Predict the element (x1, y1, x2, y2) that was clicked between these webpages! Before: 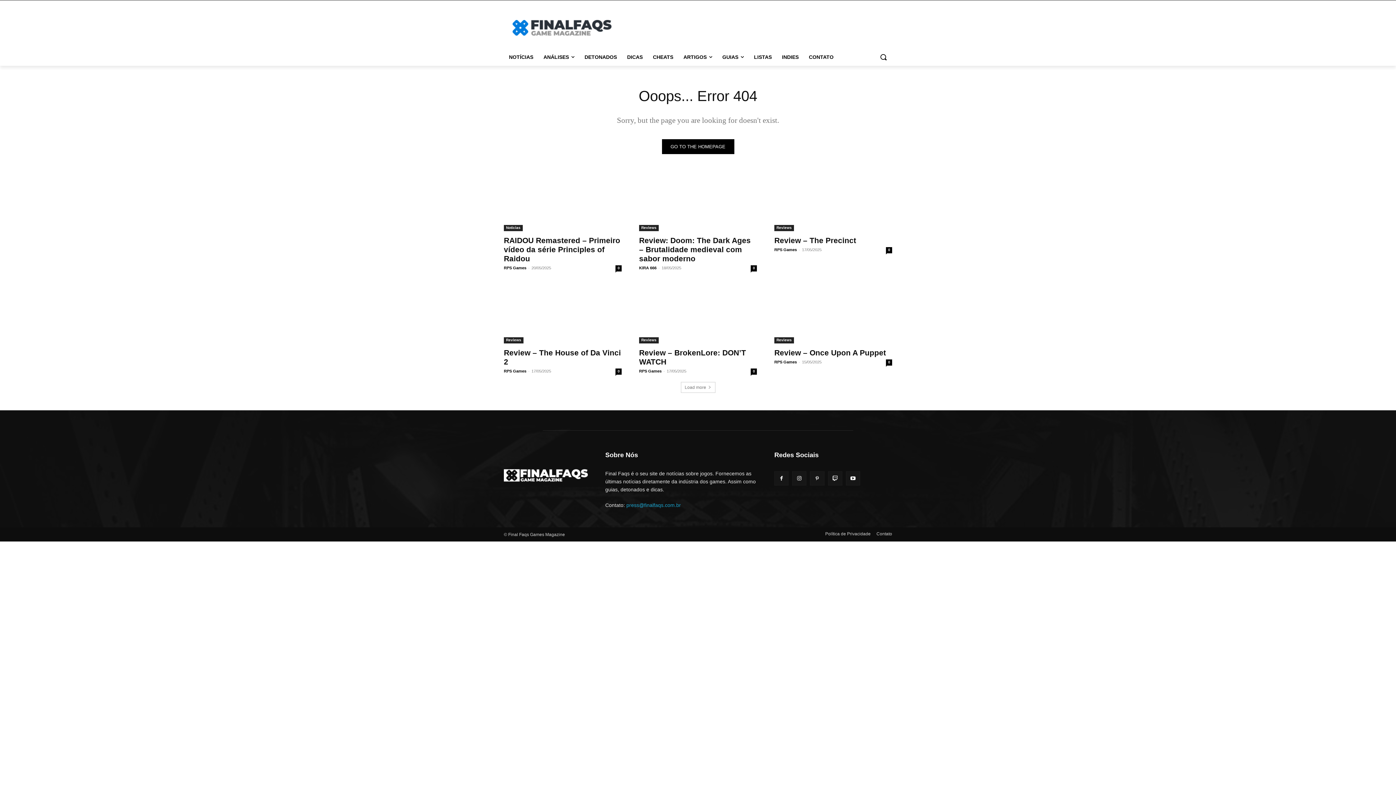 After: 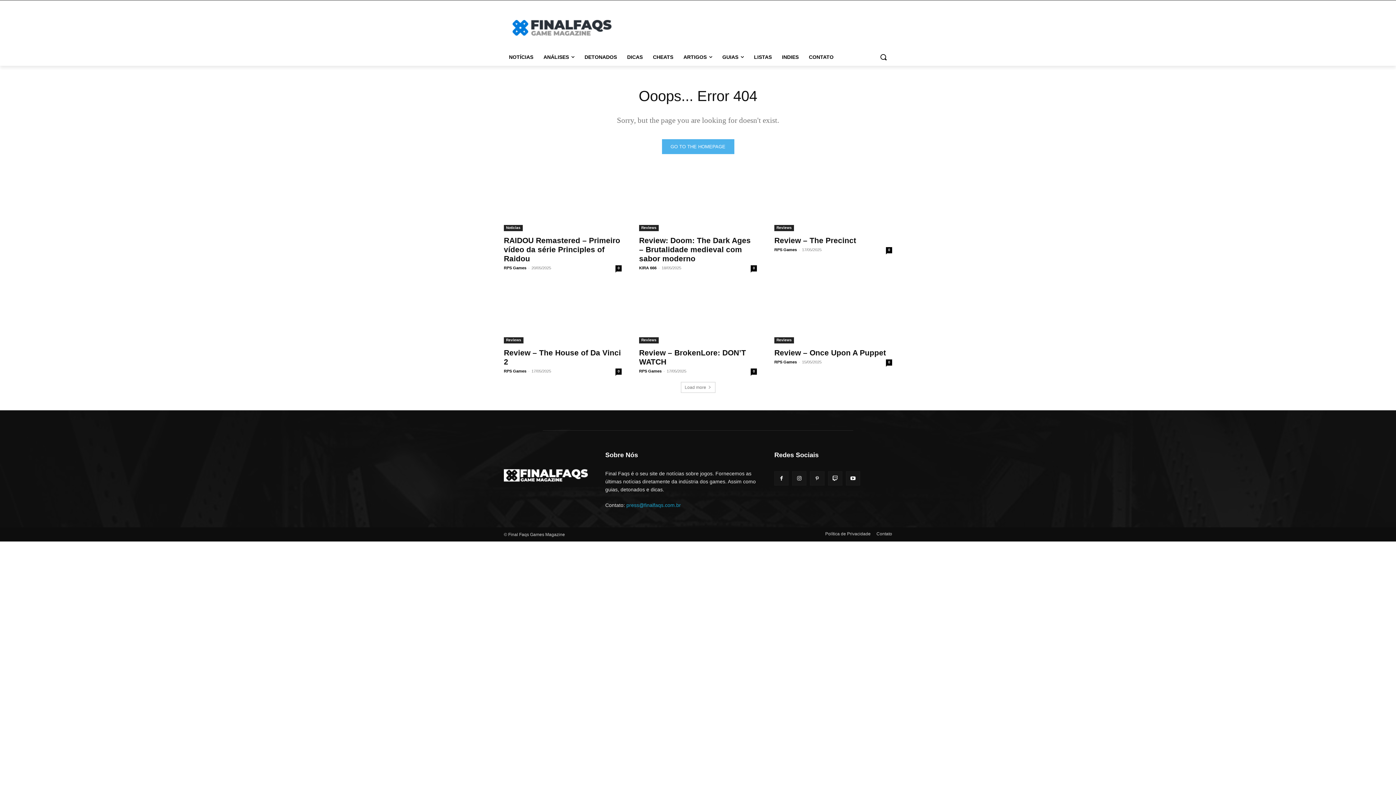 Action: label: GO TO THE HOMEPAGE bbox: (662, 139, 734, 154)